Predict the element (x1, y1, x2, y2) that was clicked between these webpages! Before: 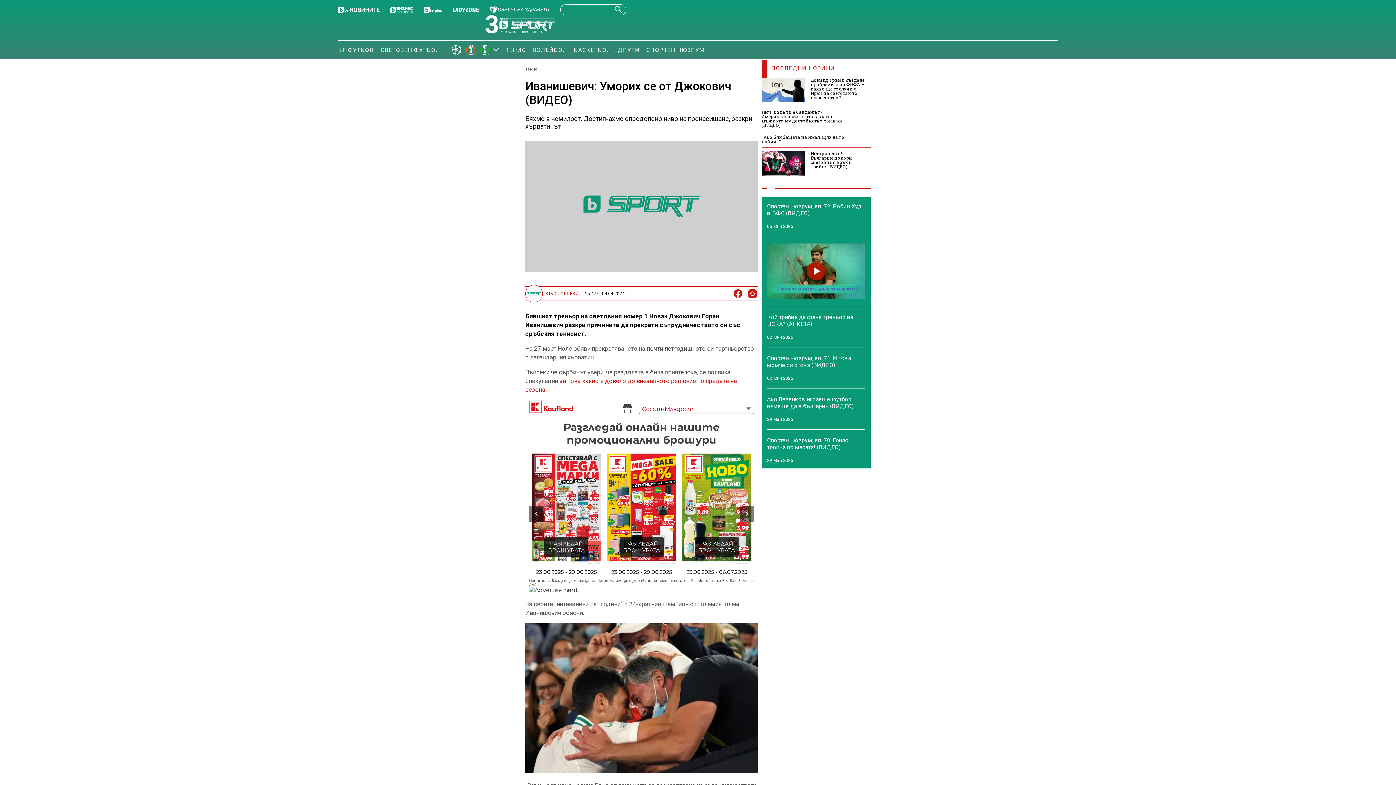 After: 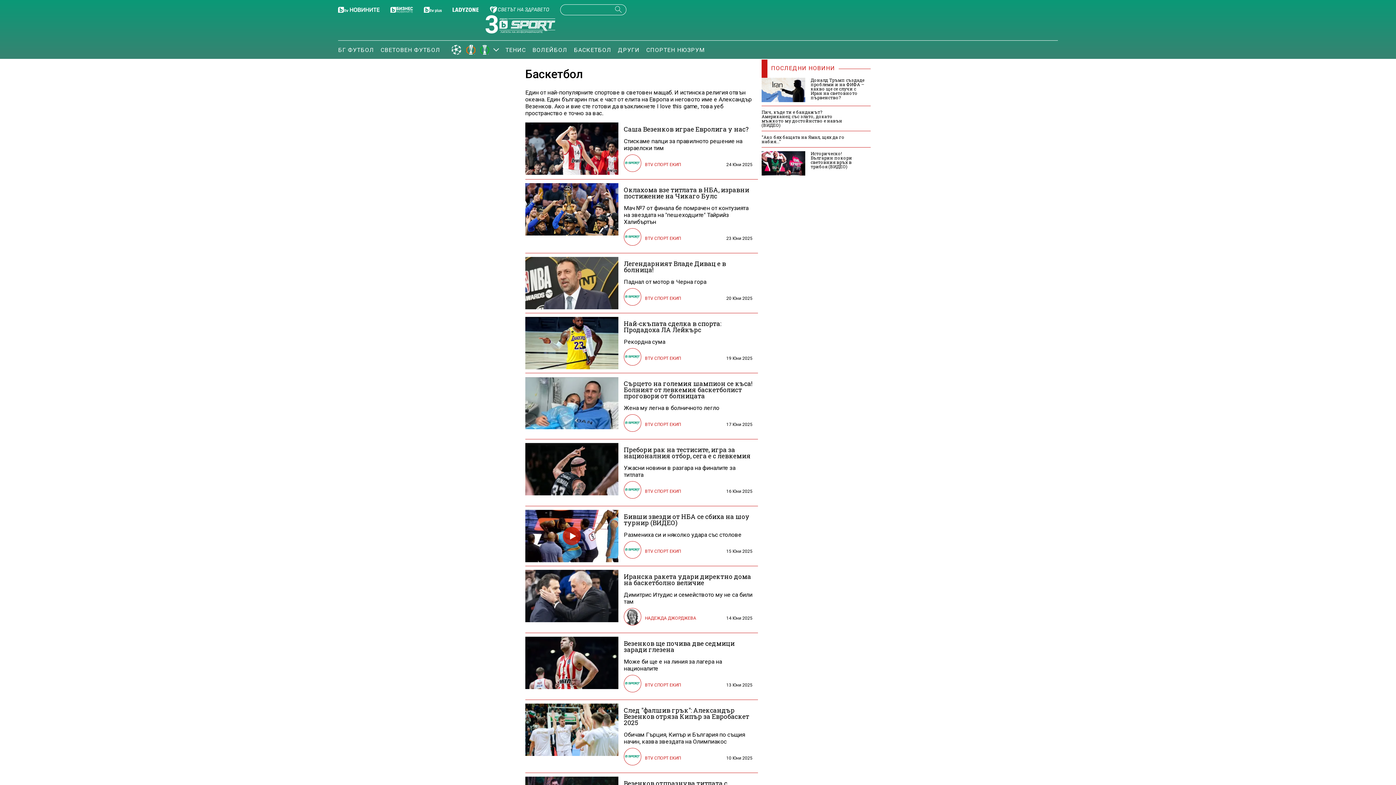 Action: bbox: (574, 46, 611, 53) label: БАСКЕТБОЛ